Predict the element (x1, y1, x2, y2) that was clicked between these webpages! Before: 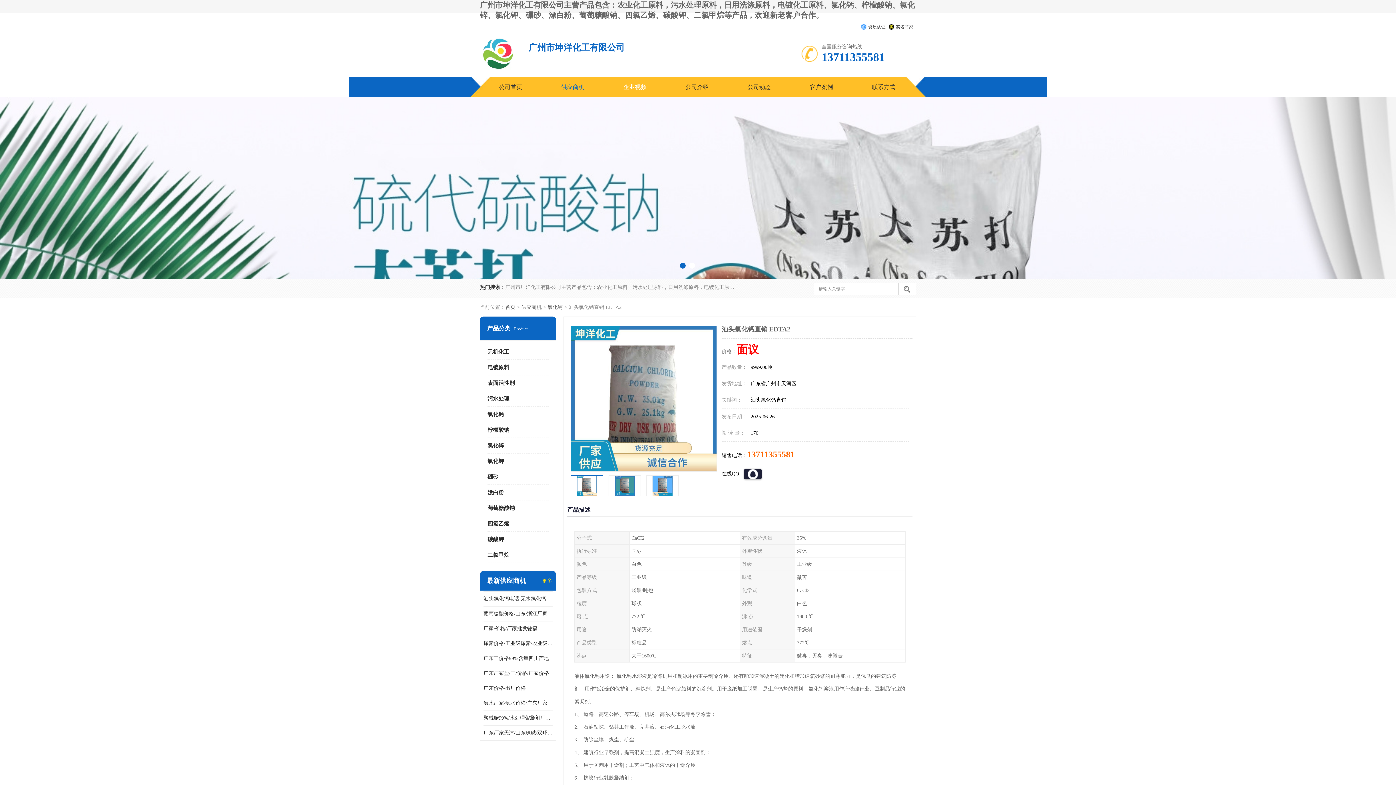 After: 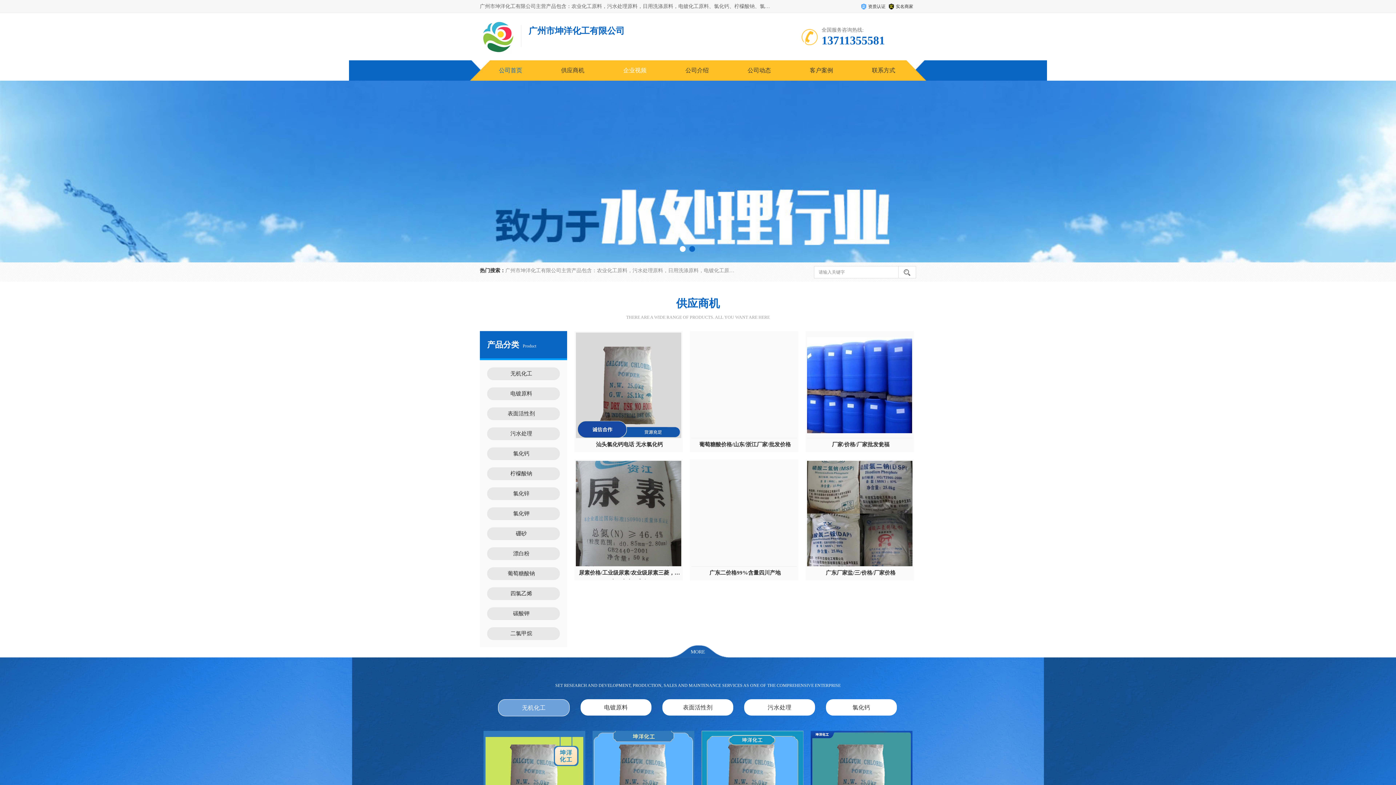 Action: label: 首页 bbox: (505, 304, 515, 310)